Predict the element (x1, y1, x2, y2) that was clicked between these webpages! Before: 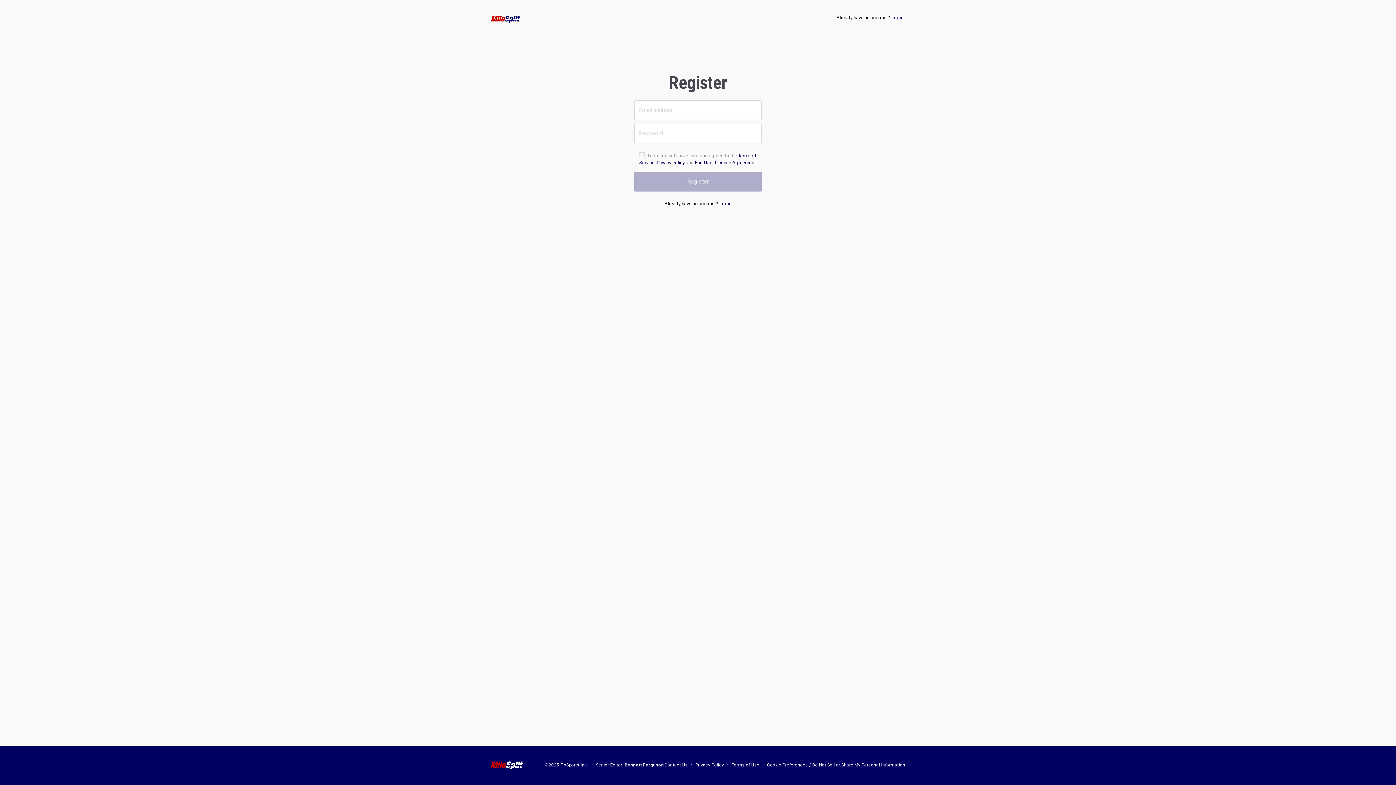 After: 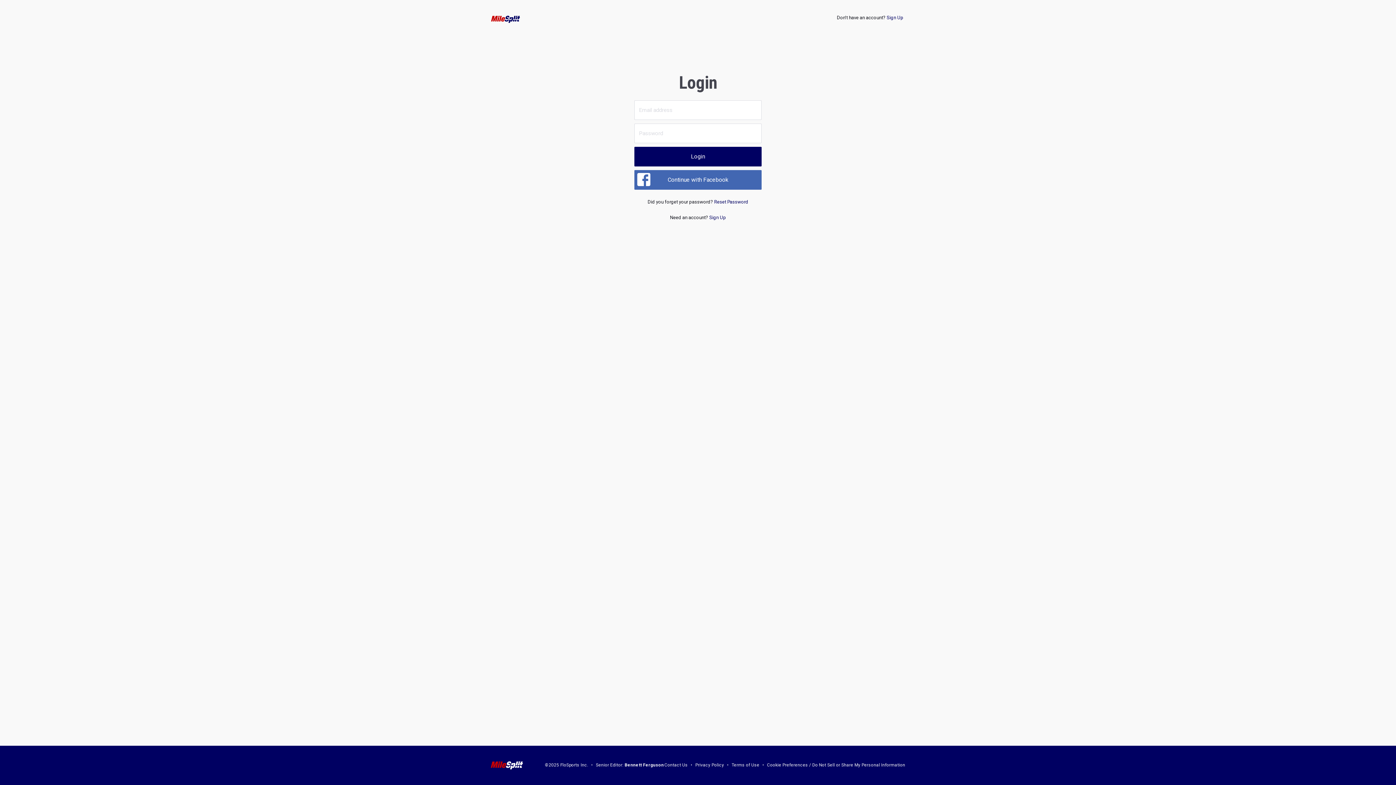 Action: bbox: (891, 14, 903, 20) label: Login